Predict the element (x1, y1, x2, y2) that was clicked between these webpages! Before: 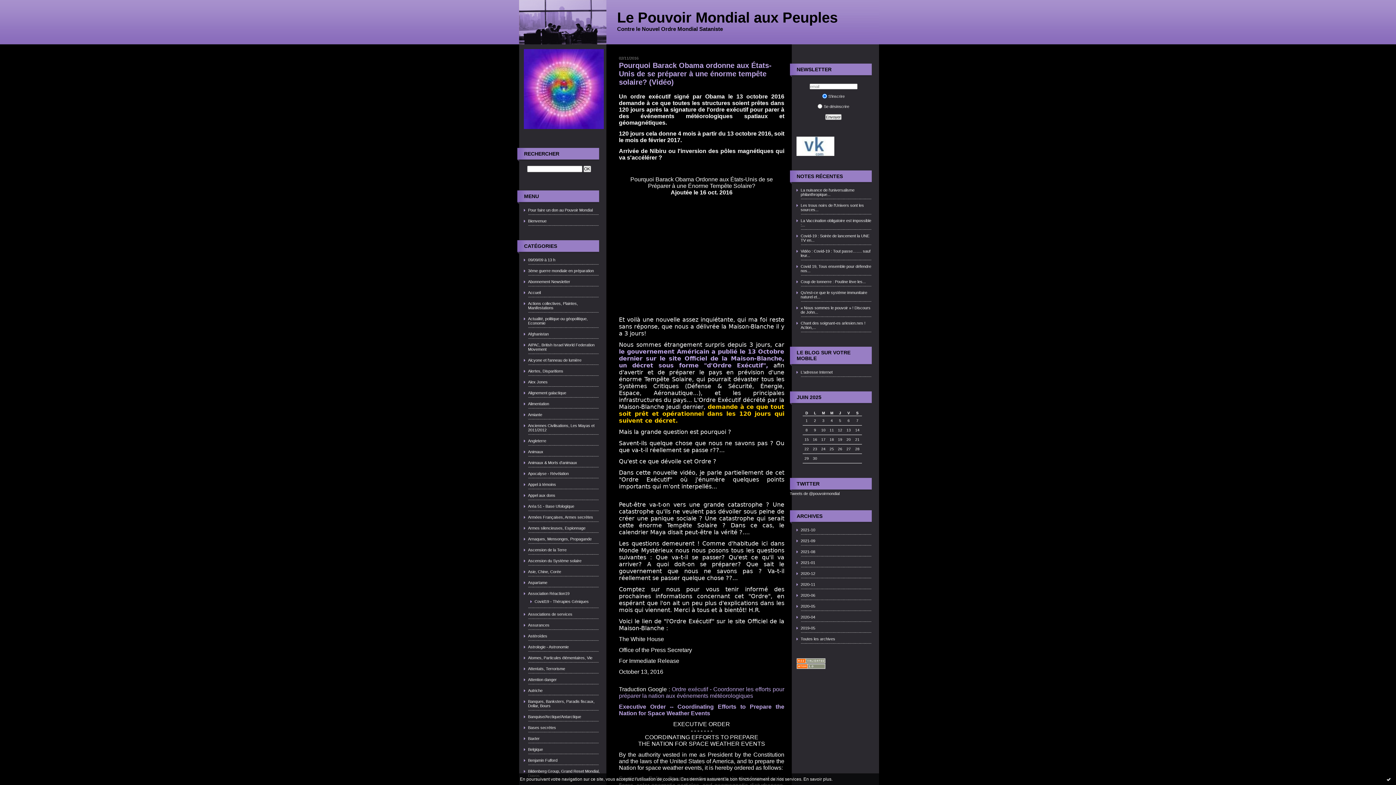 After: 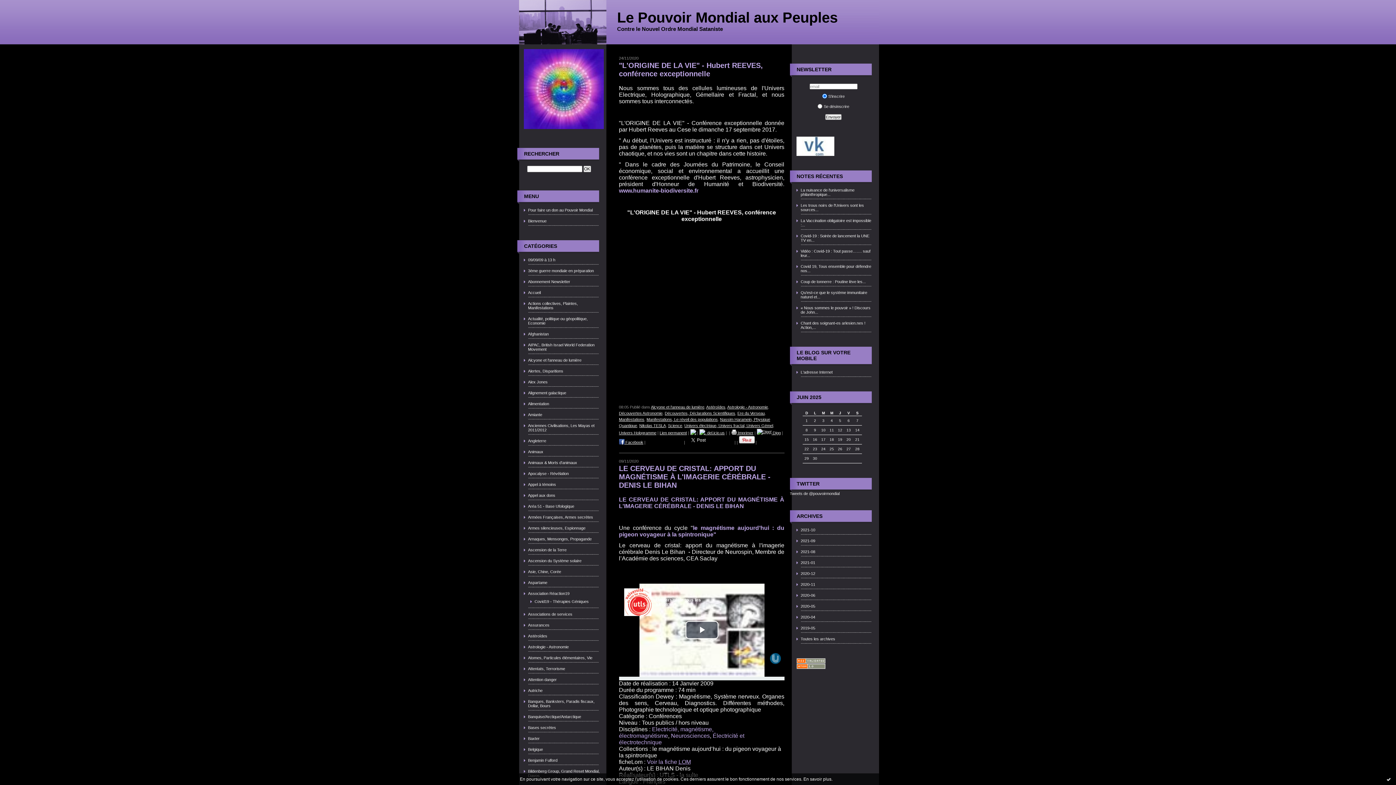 Action: label: Astrologie - Astronomie bbox: (523, 645, 600, 649)